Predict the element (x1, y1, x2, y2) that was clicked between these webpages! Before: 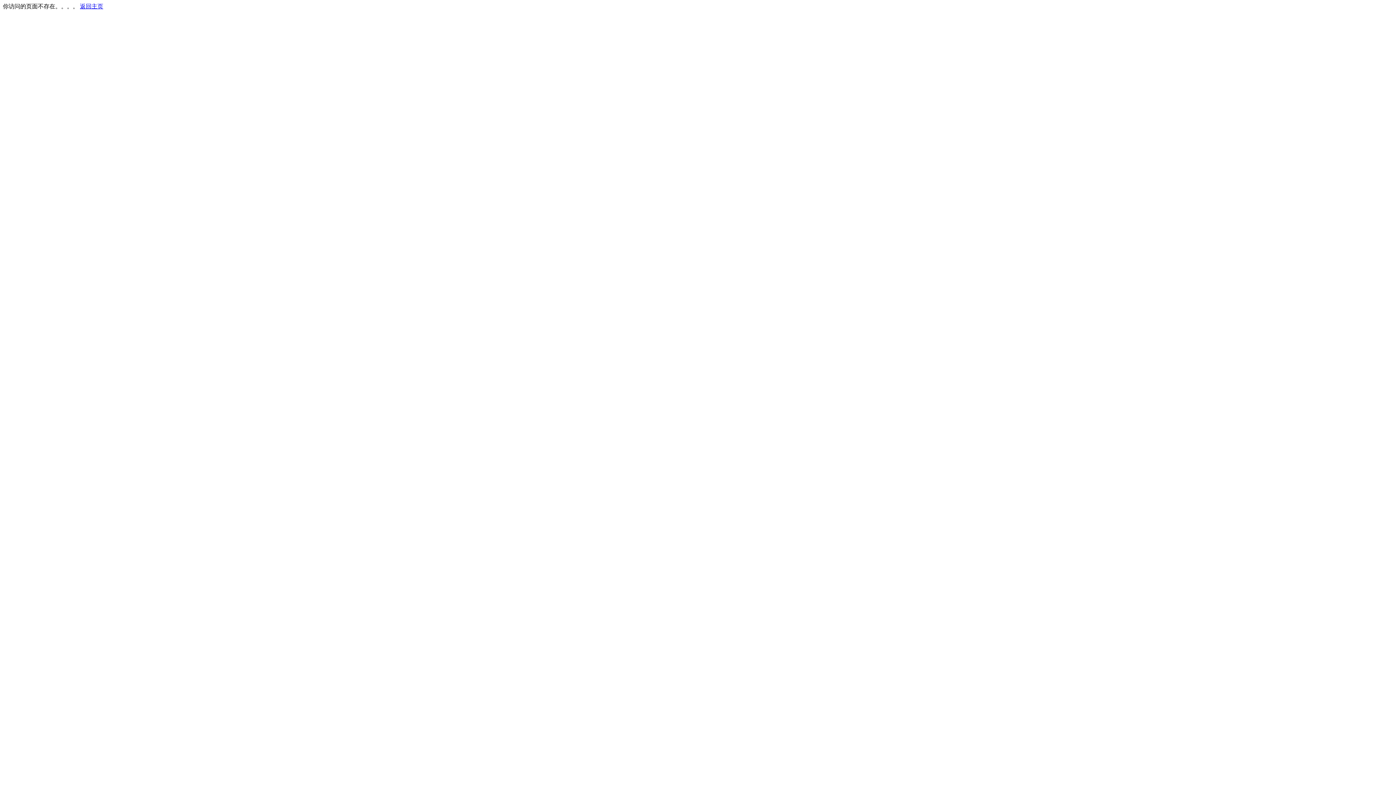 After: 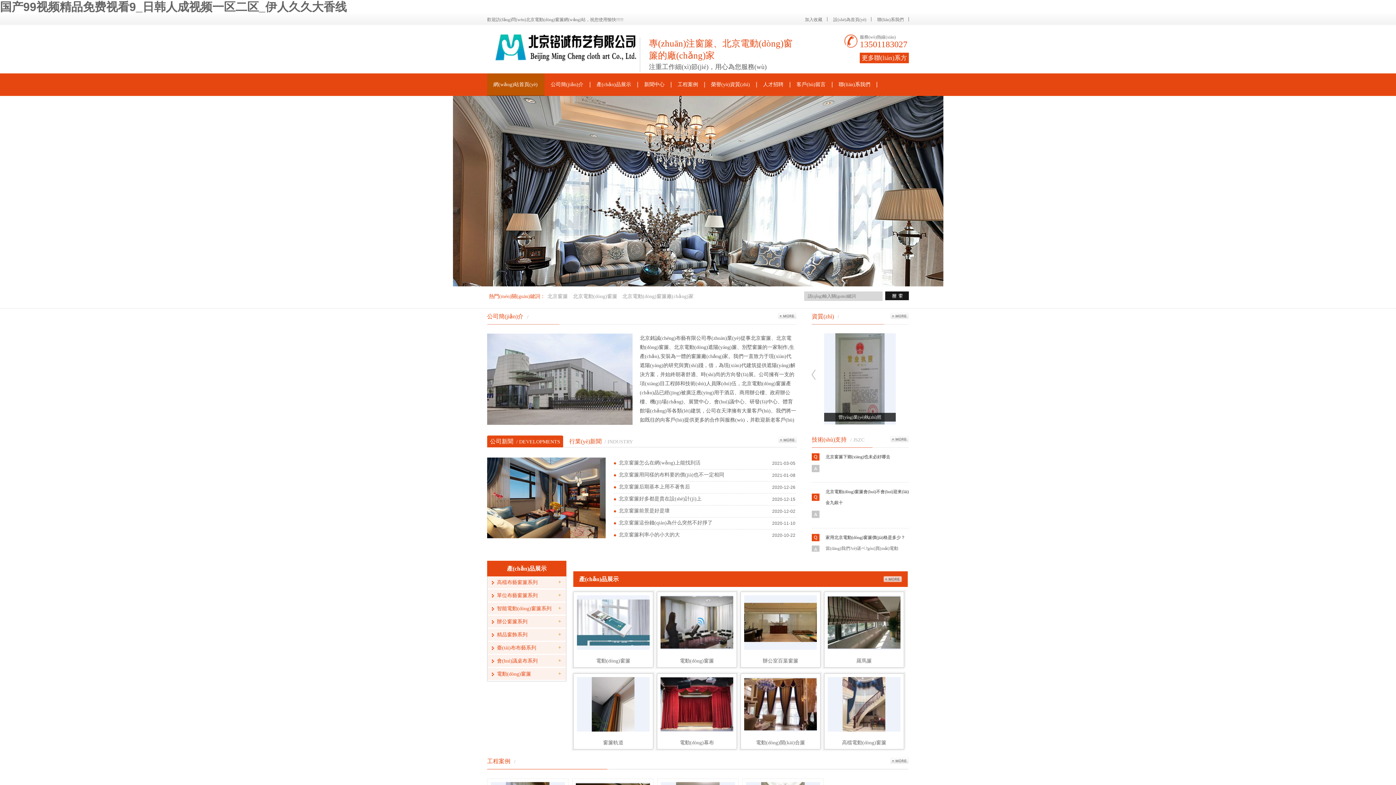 Action: label: 返回主页 bbox: (80, 3, 103, 9)